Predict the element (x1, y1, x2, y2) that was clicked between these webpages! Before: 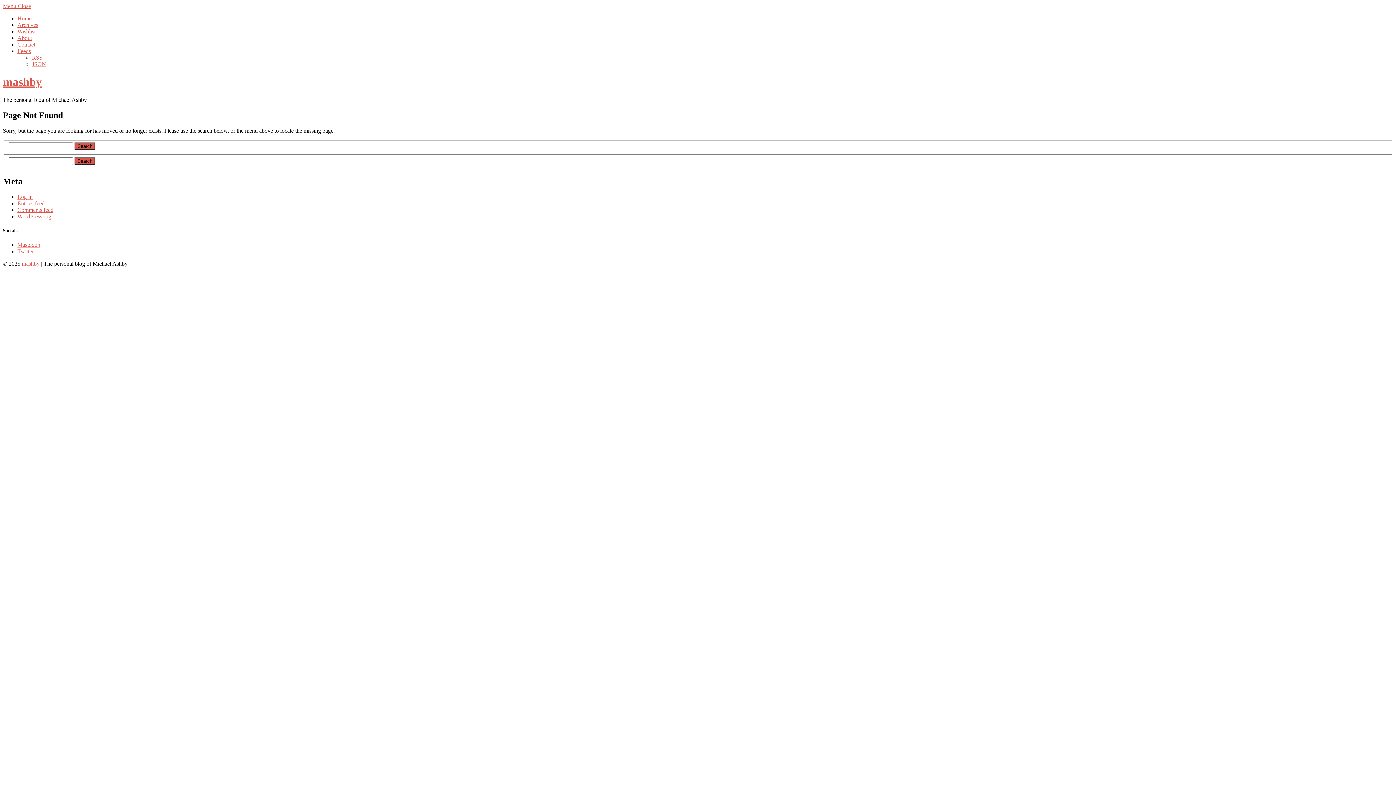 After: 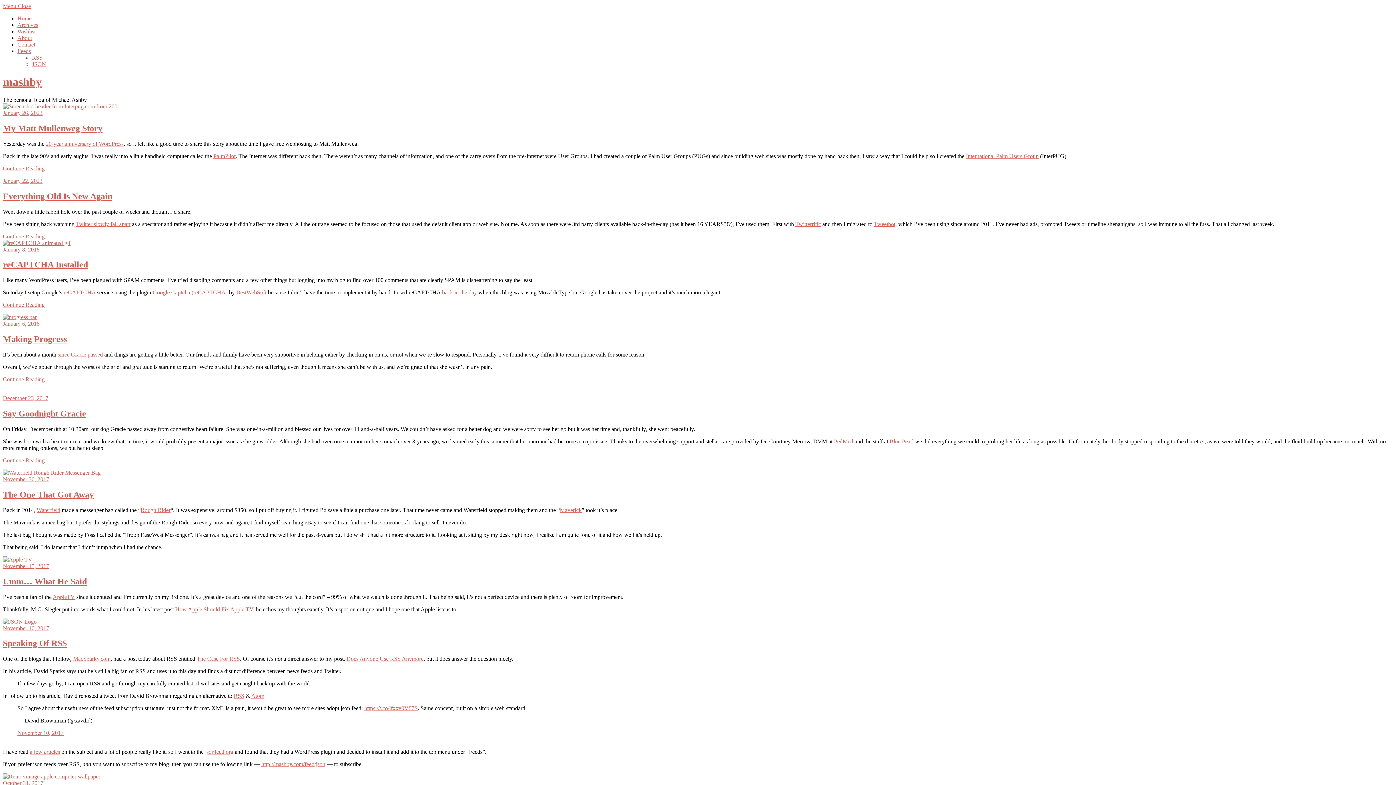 Action: label: mashby bbox: (2, 75, 41, 88)